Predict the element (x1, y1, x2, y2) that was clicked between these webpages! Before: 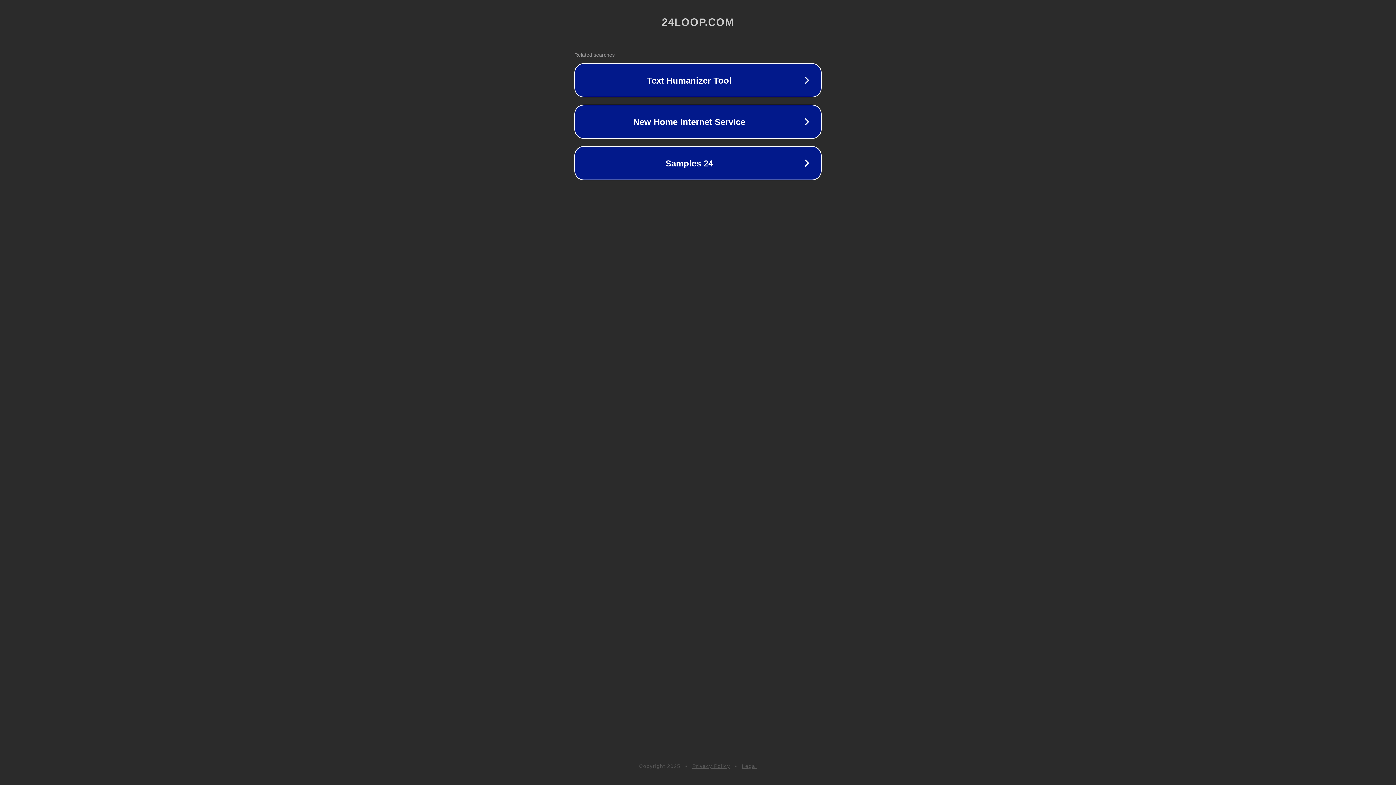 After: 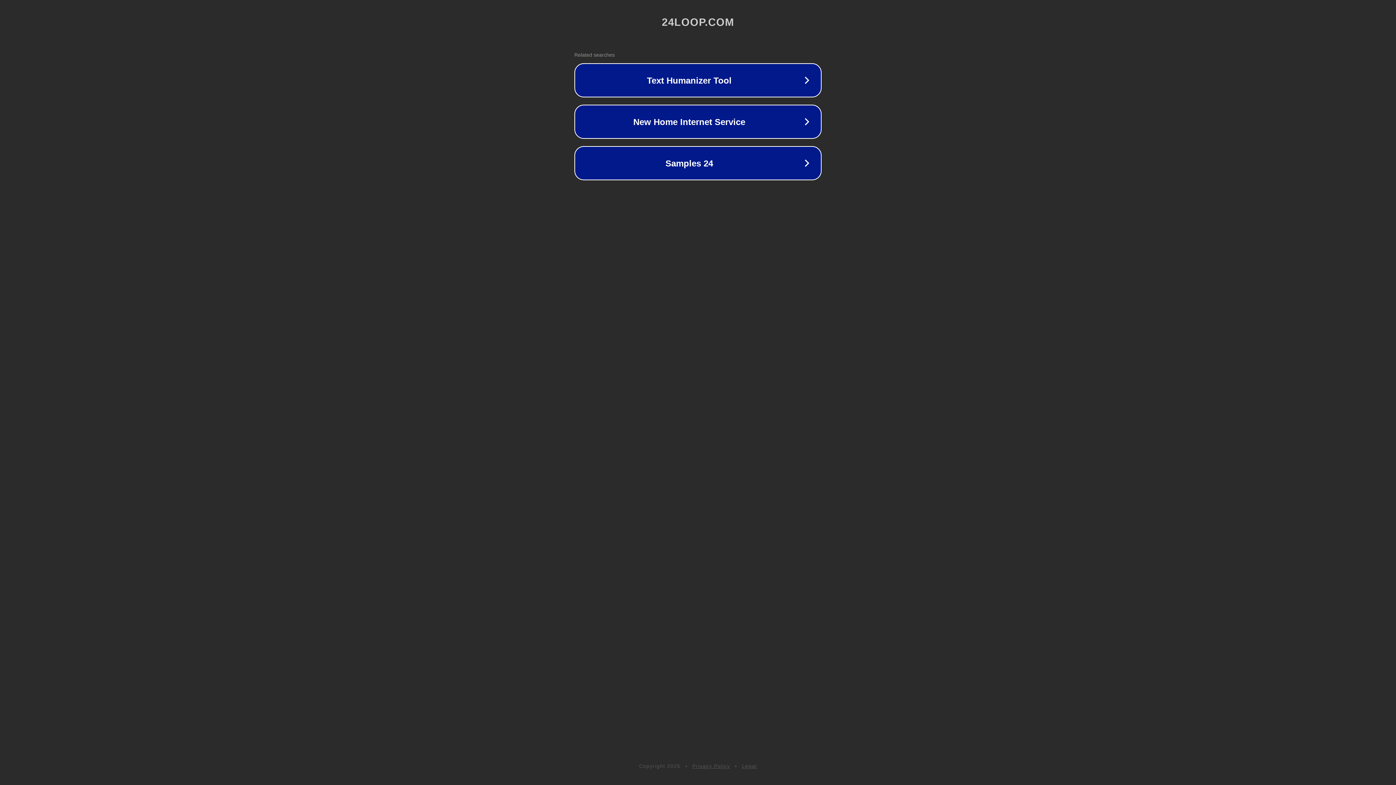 Action: bbox: (692, 763, 730, 769) label: Privacy Policy